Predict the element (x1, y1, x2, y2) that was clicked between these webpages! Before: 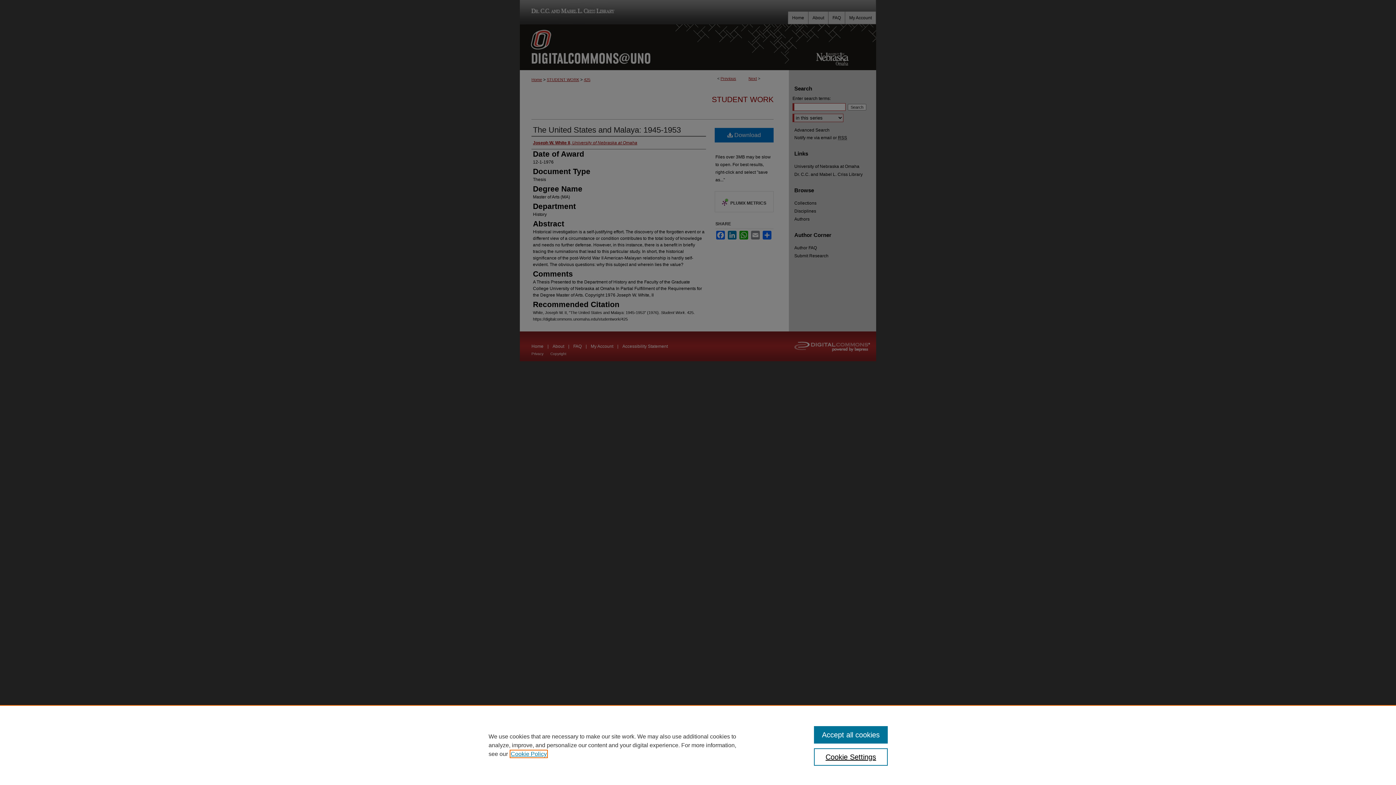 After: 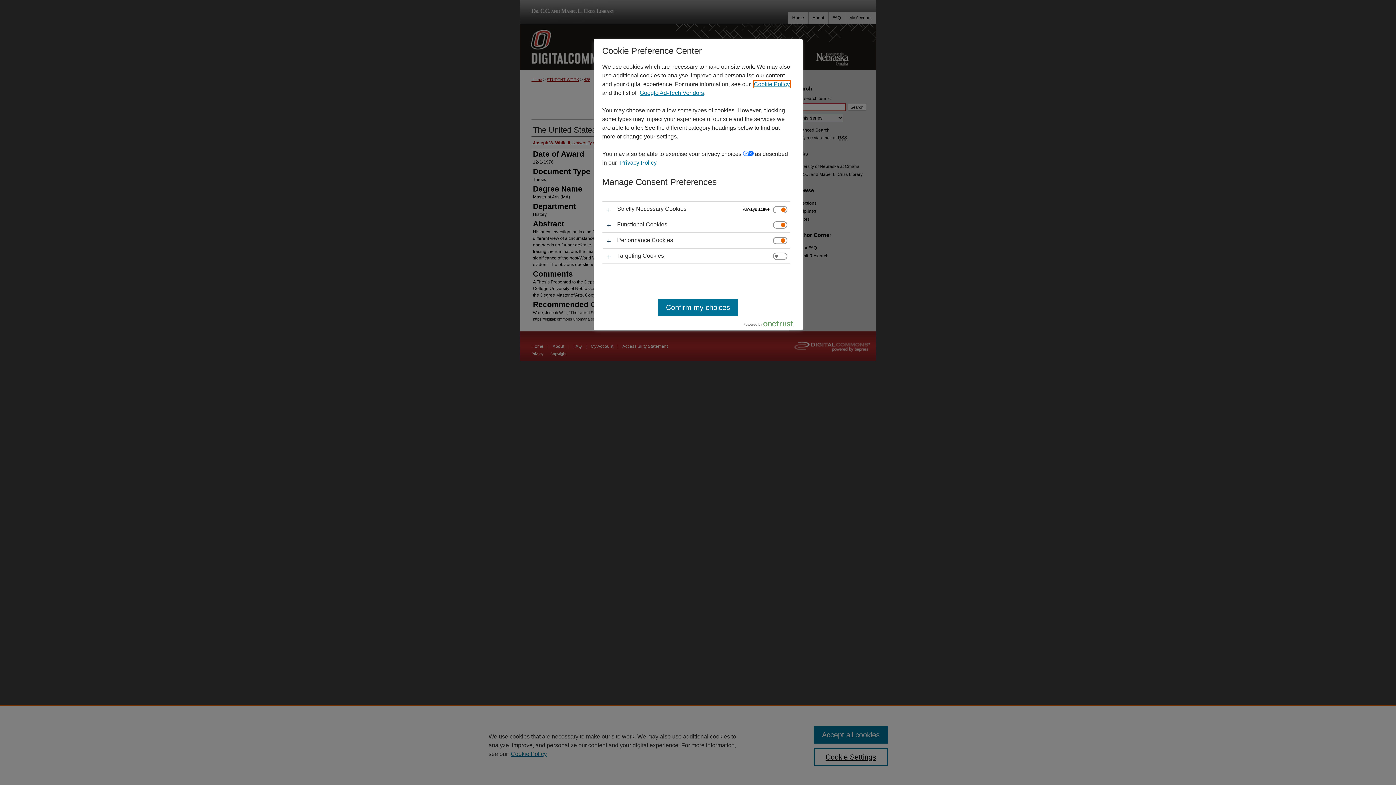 Action: bbox: (814, 748, 887, 766) label: Cookie Settings